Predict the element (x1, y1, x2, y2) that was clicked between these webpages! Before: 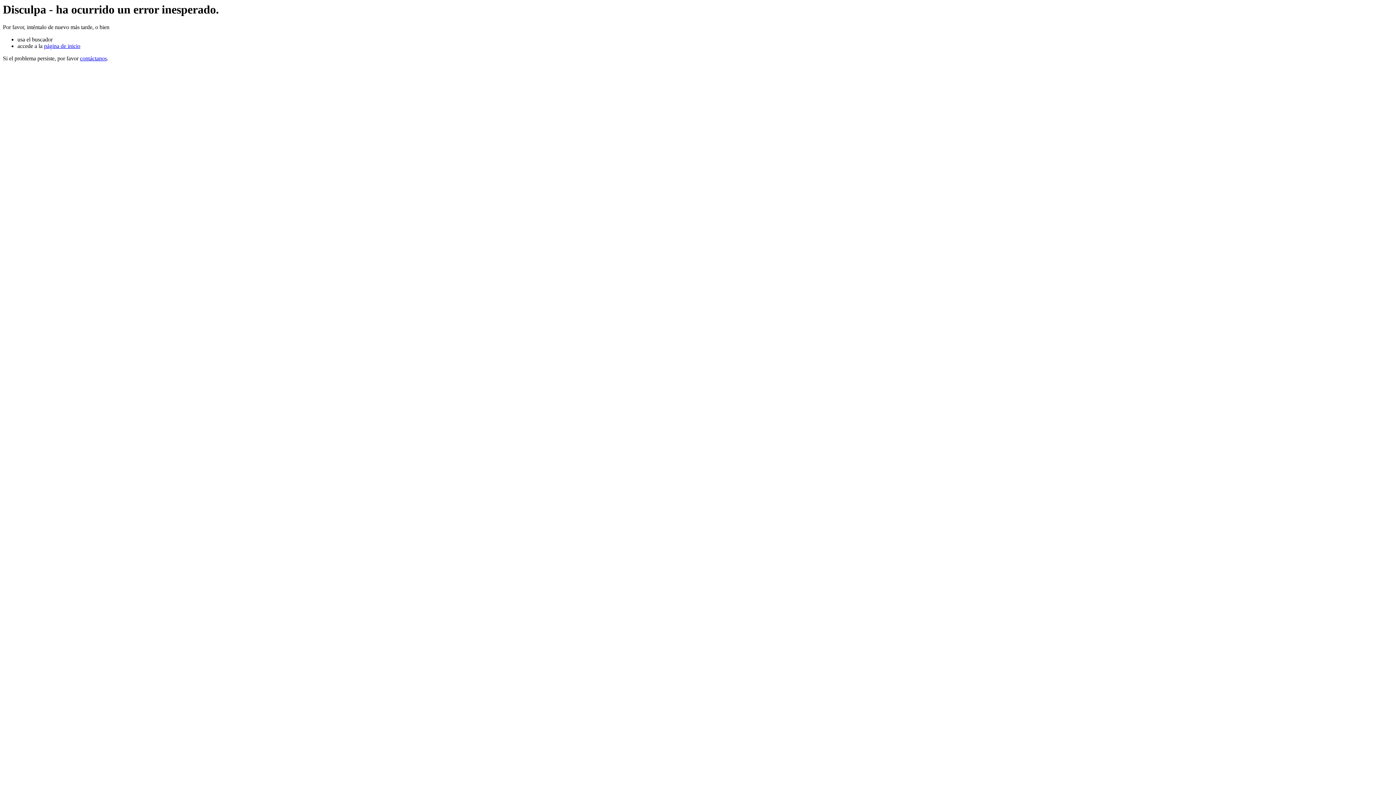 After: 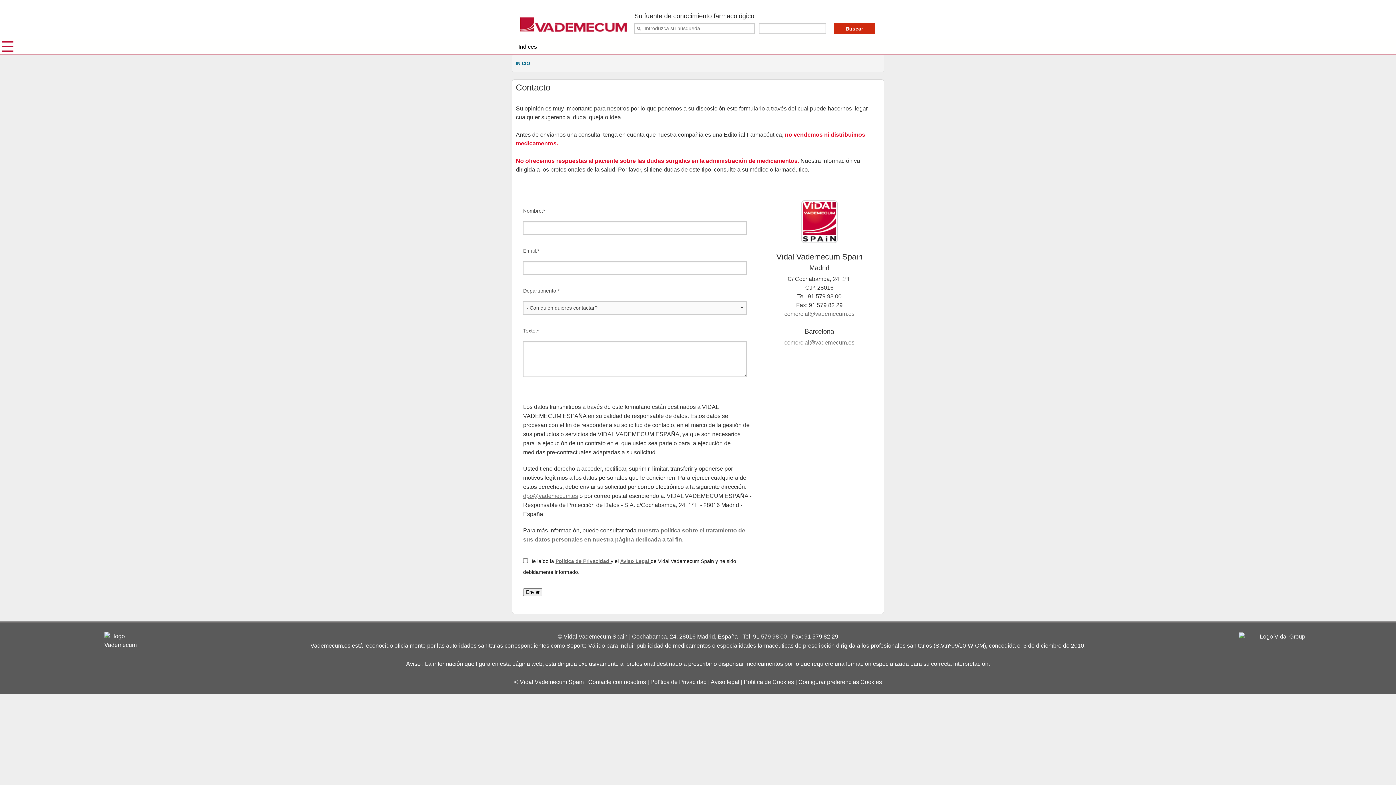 Action: label: contáctanos bbox: (80, 55, 106, 61)